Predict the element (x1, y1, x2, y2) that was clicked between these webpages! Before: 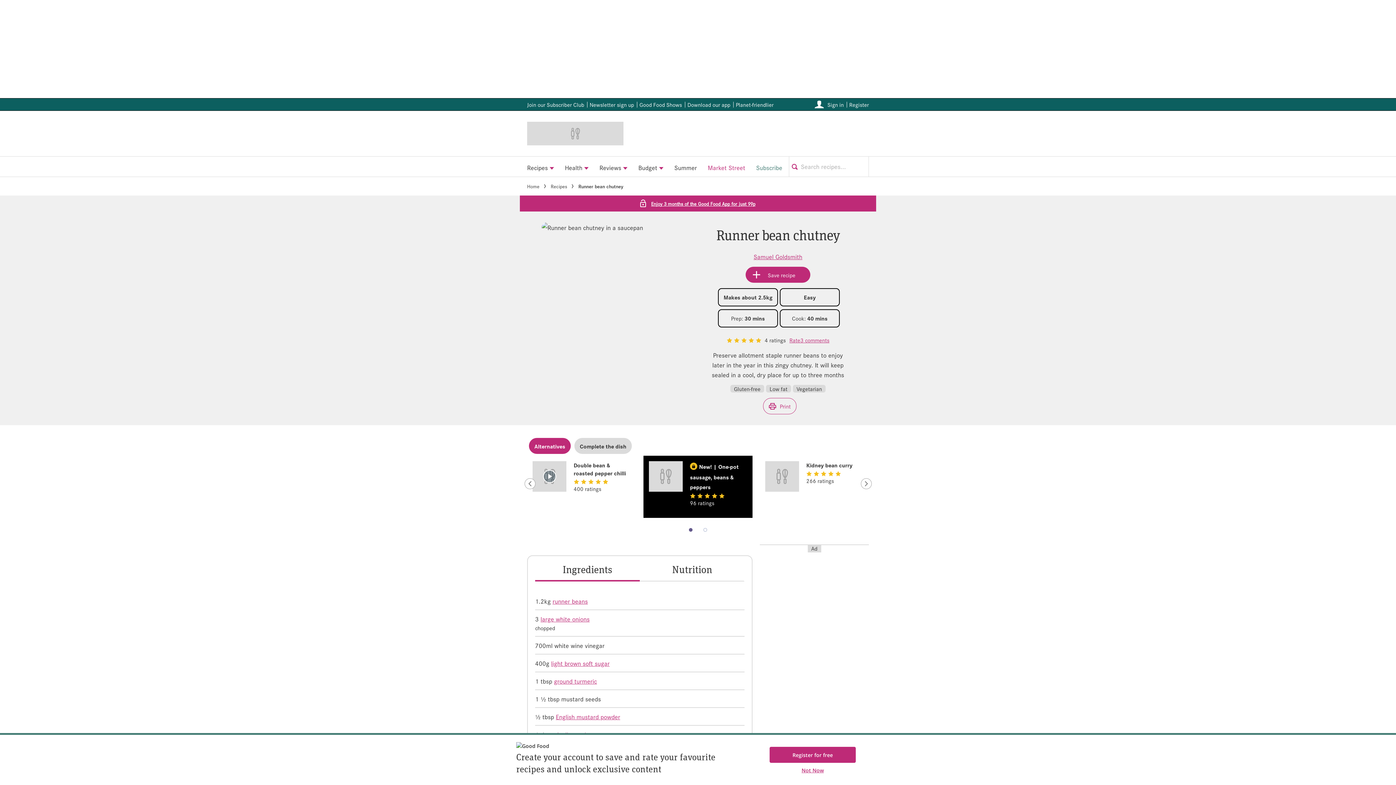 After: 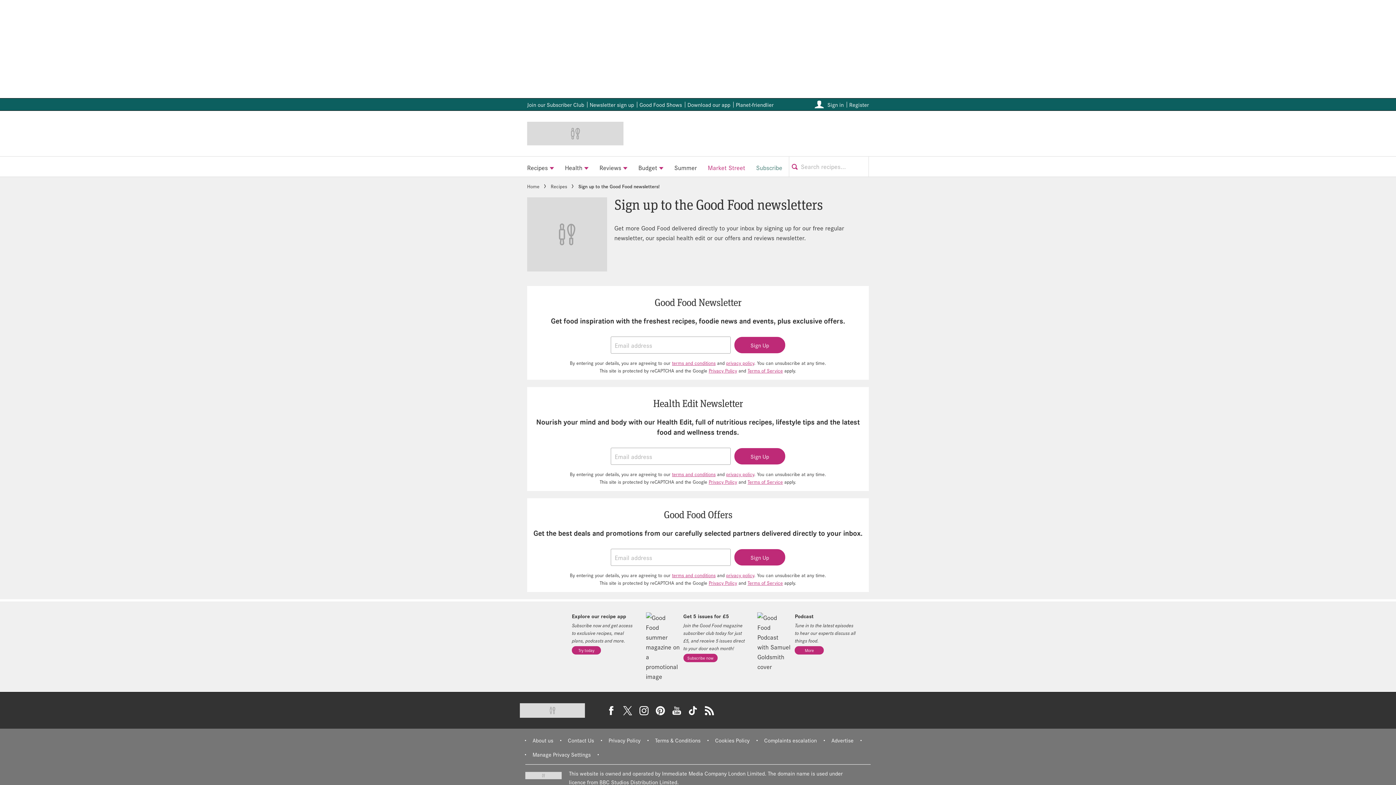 Action: bbox: (589, 100, 634, 108) label: Newsletter sign up